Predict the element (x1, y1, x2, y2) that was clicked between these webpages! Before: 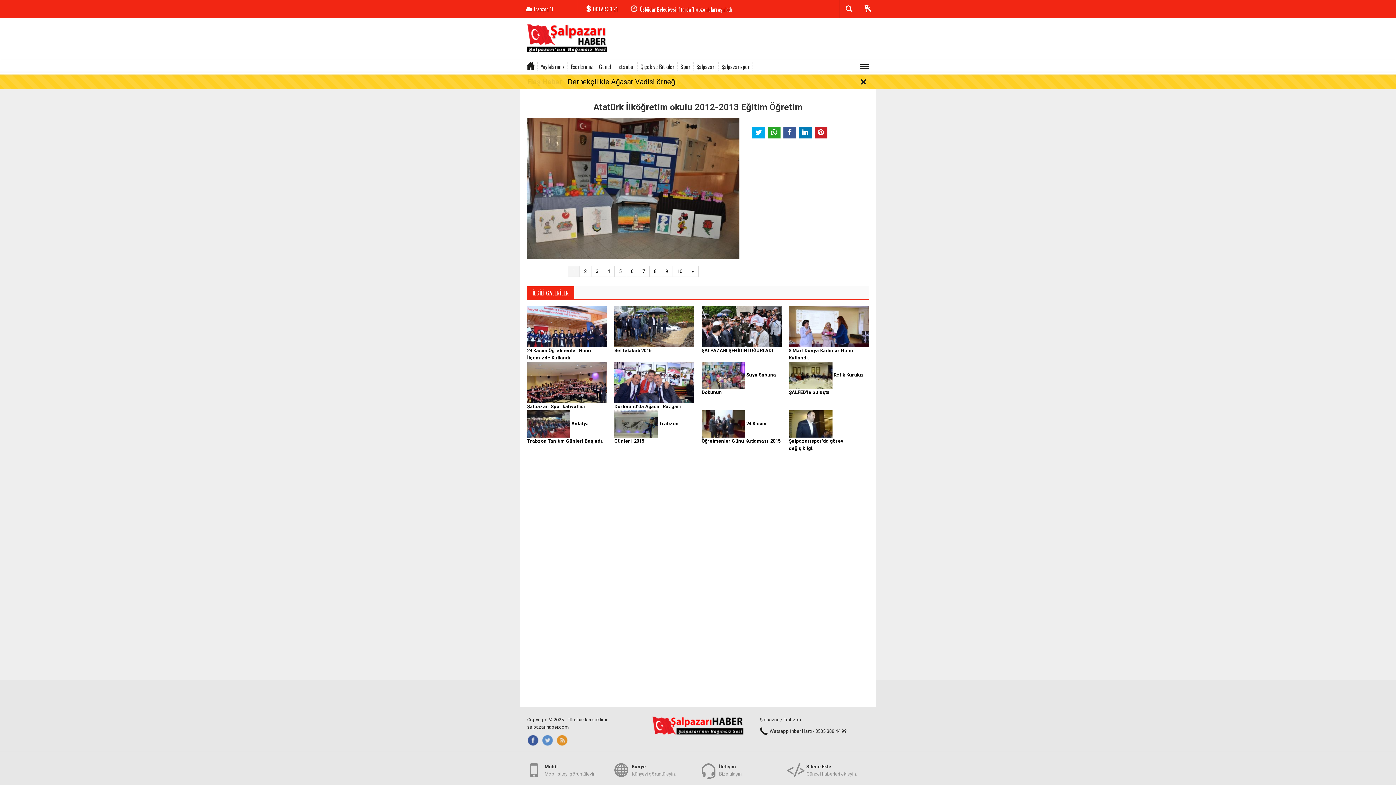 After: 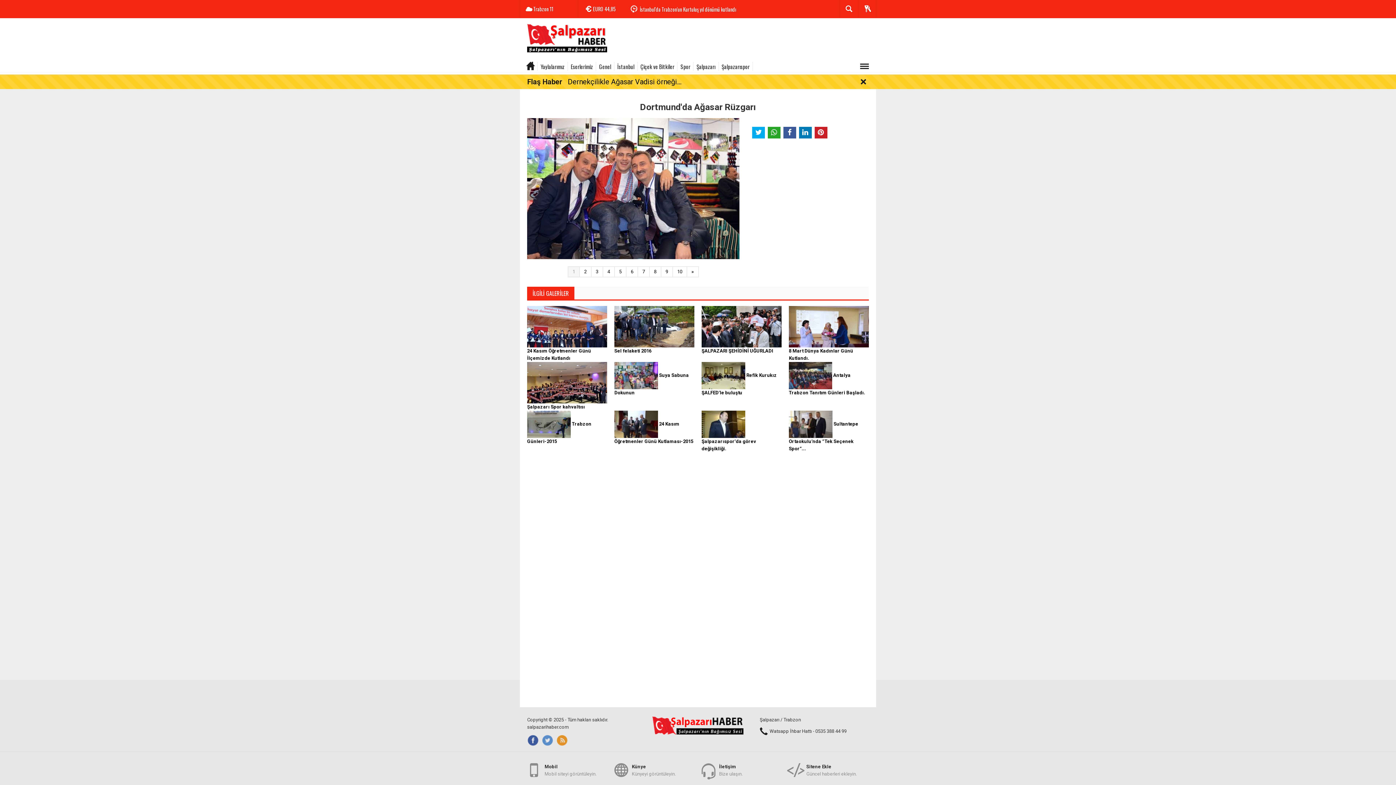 Action: label:  Dortmund'da Ağasar Rüzgarı bbox: (614, 379, 694, 409)